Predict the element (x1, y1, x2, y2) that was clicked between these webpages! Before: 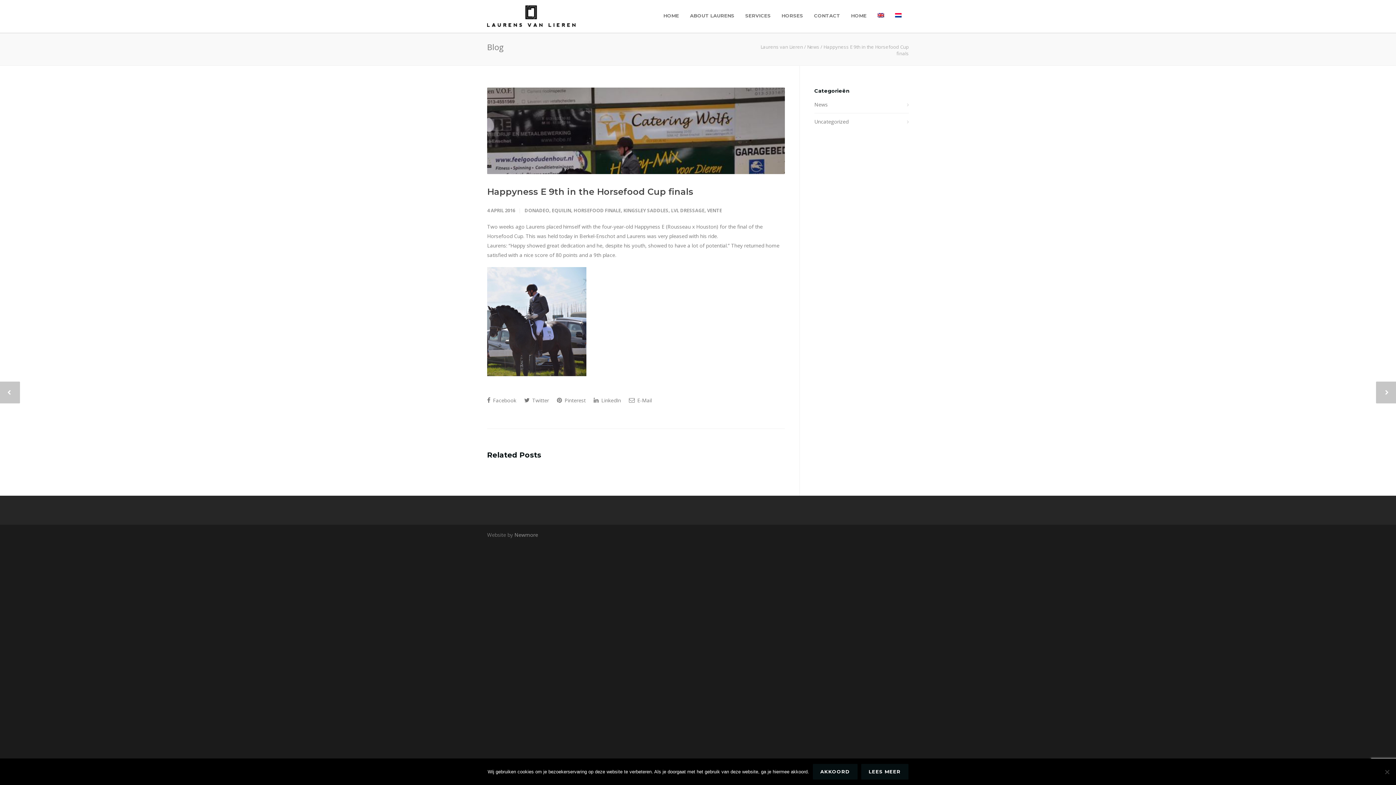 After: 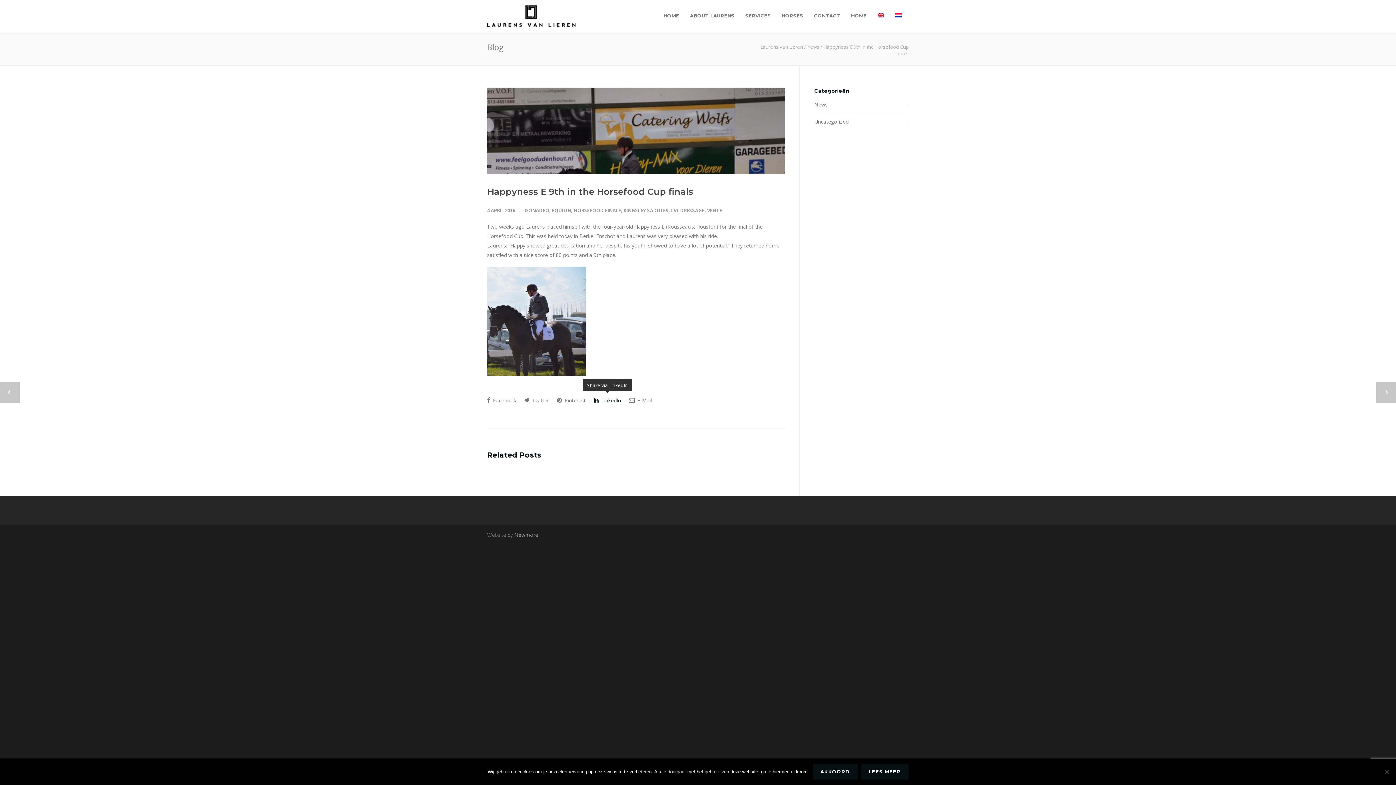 Action: bbox: (593, 393, 621, 406) label:  LinkedIn